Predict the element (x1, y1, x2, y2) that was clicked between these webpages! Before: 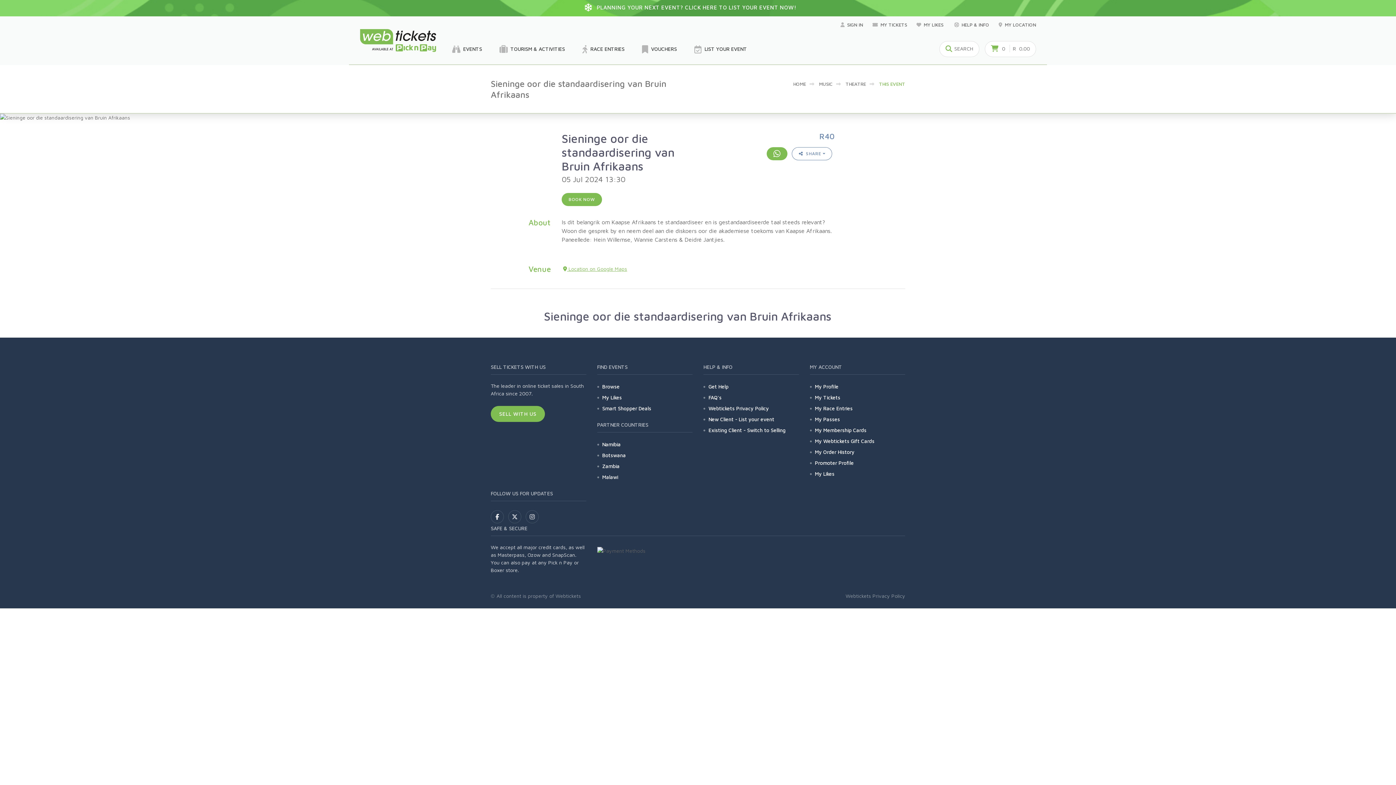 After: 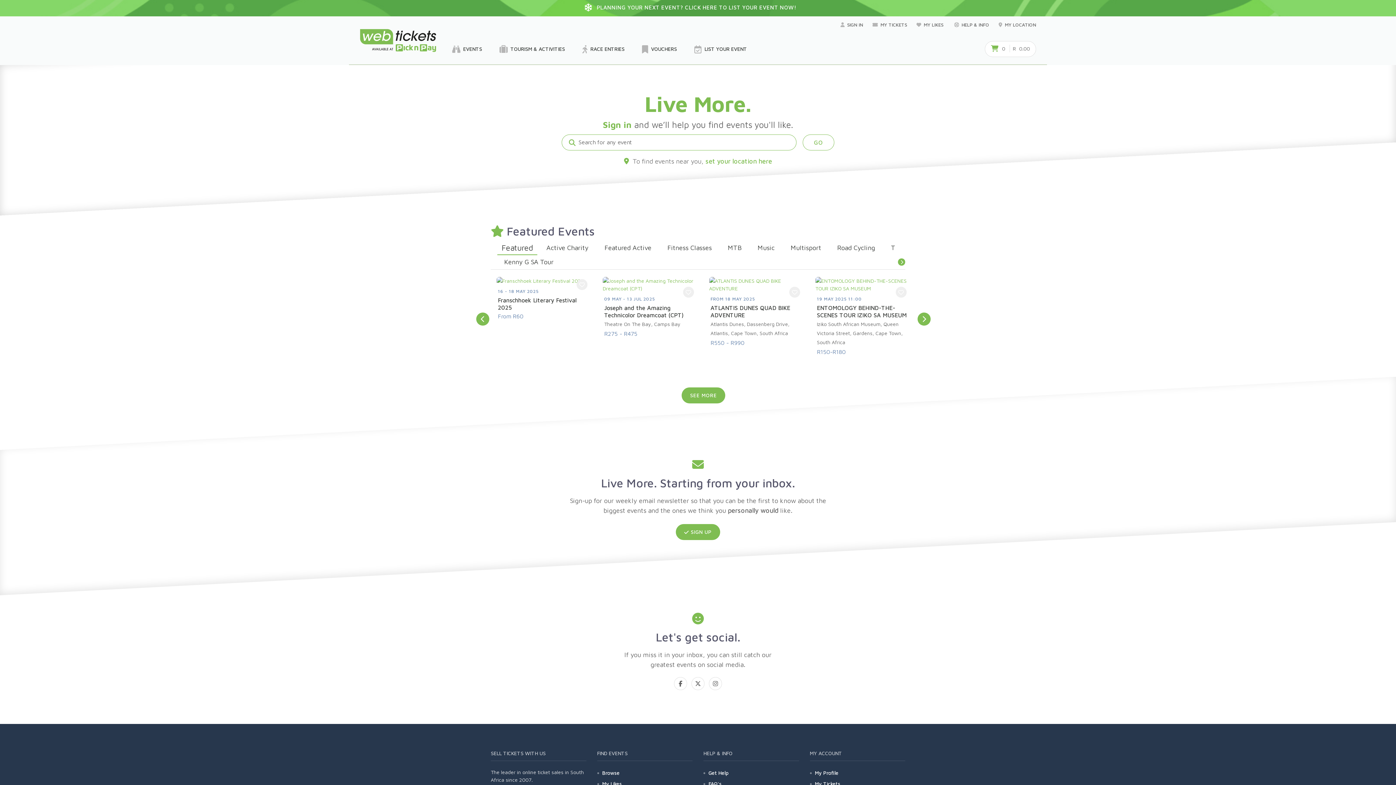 Action: bbox: (998, 16, 1036, 33) label: MY LOCATION